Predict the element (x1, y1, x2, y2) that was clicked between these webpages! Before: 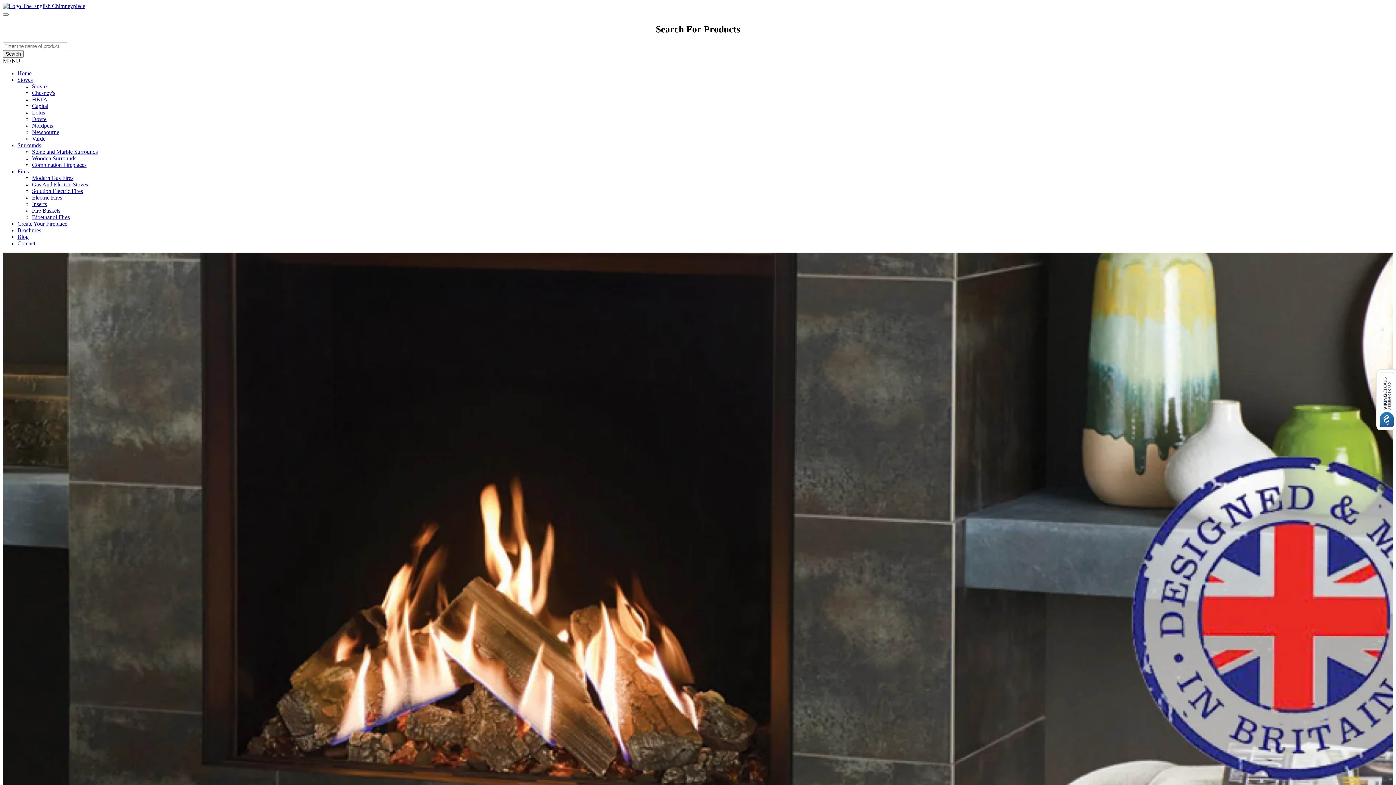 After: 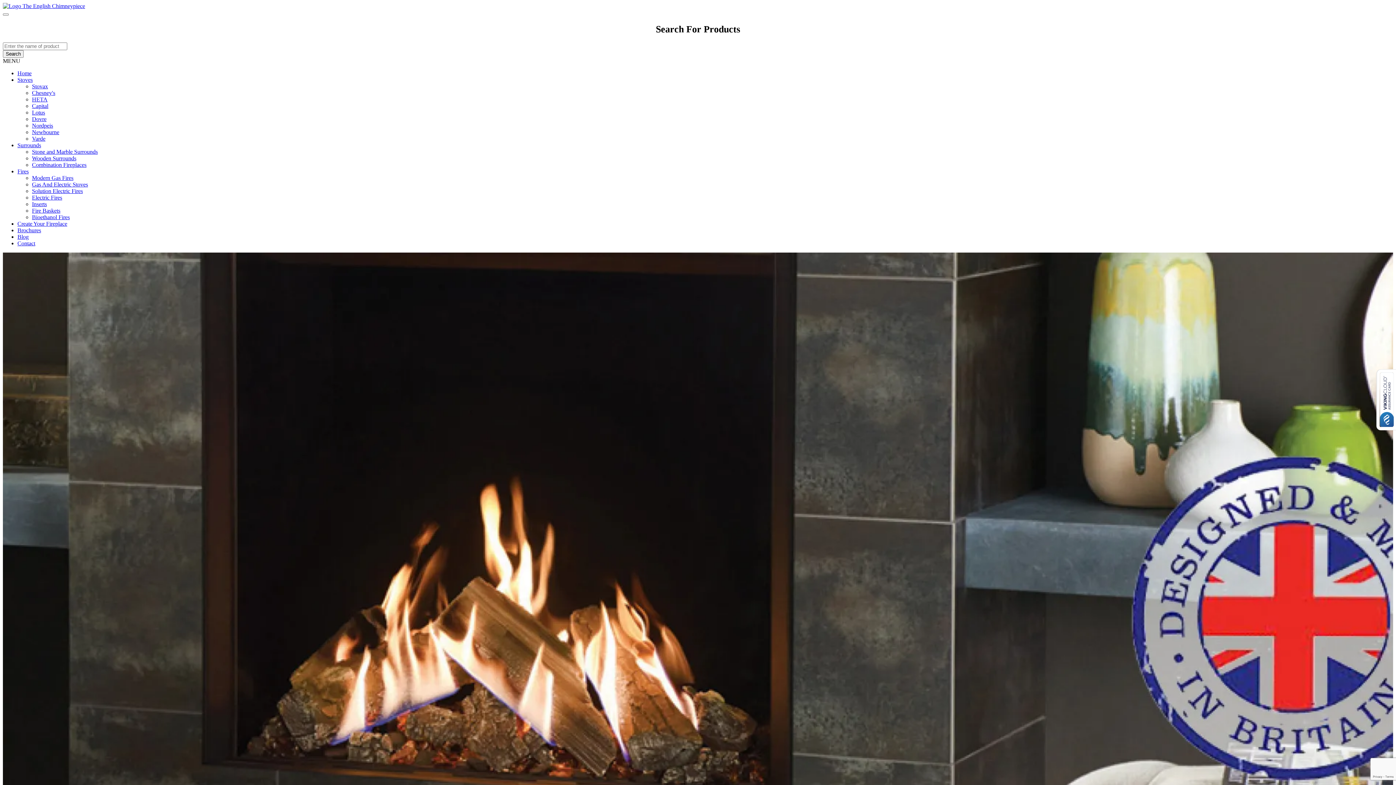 Action: bbox: (17, 240, 35, 246) label: Contact